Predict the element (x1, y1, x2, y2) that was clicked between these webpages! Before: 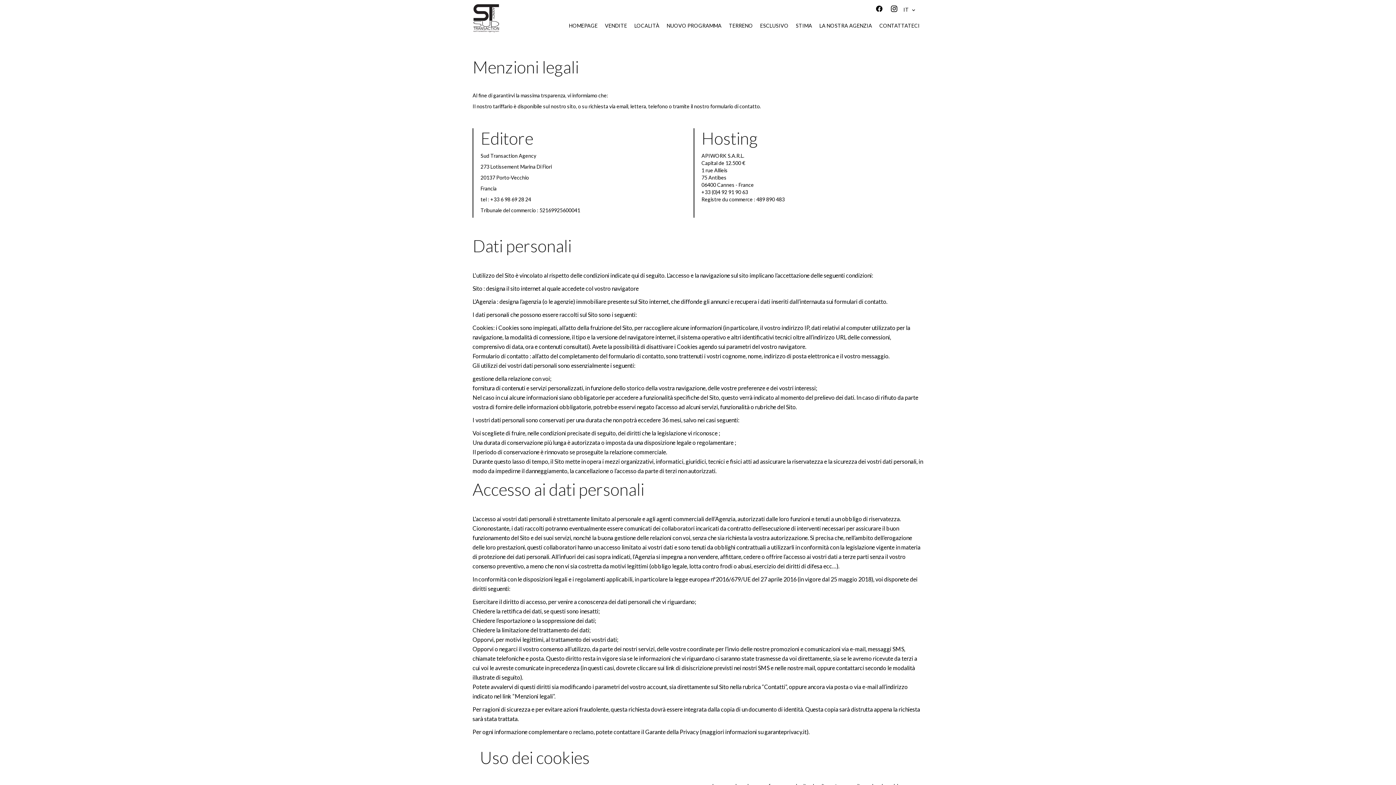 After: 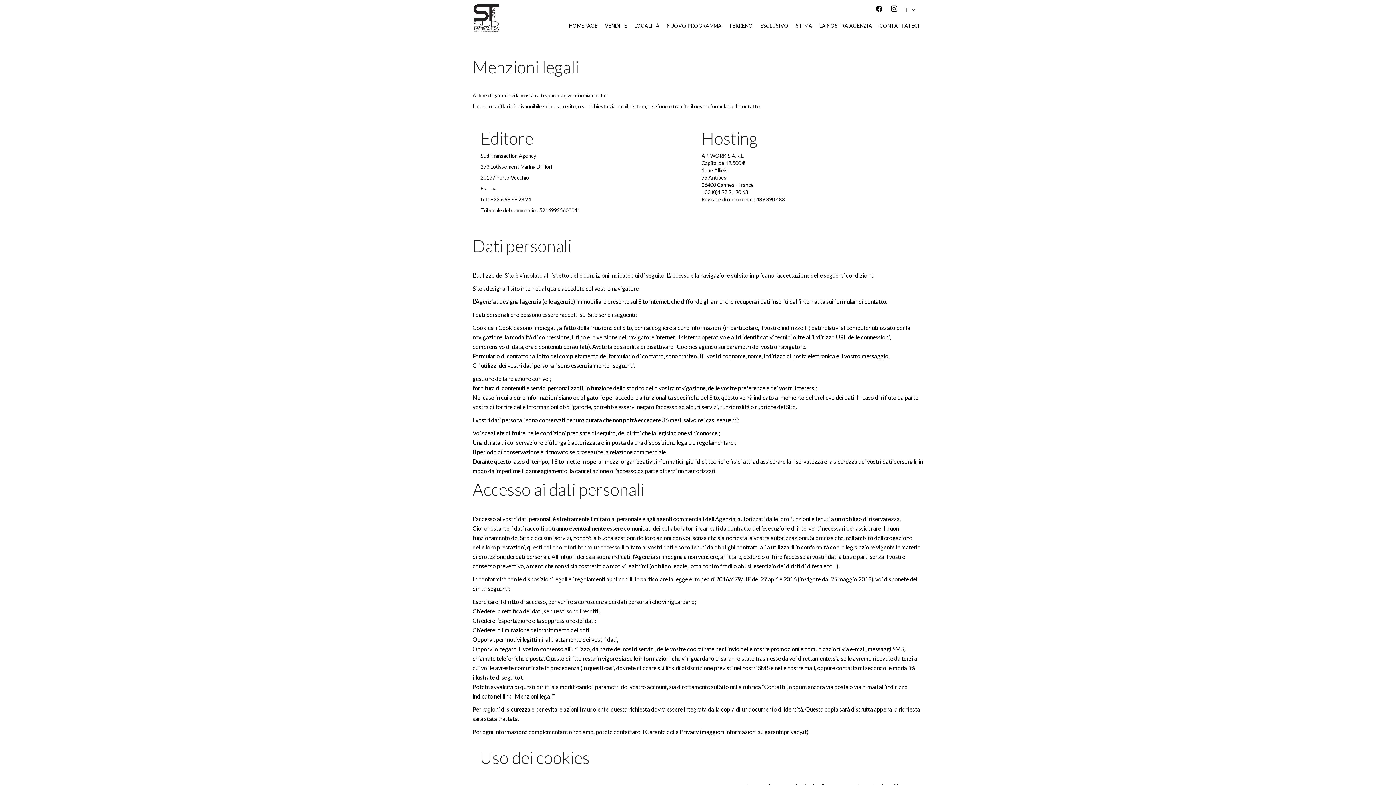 Action: bbox: (764, 728, 806, 735) label: garanteprivacy.it